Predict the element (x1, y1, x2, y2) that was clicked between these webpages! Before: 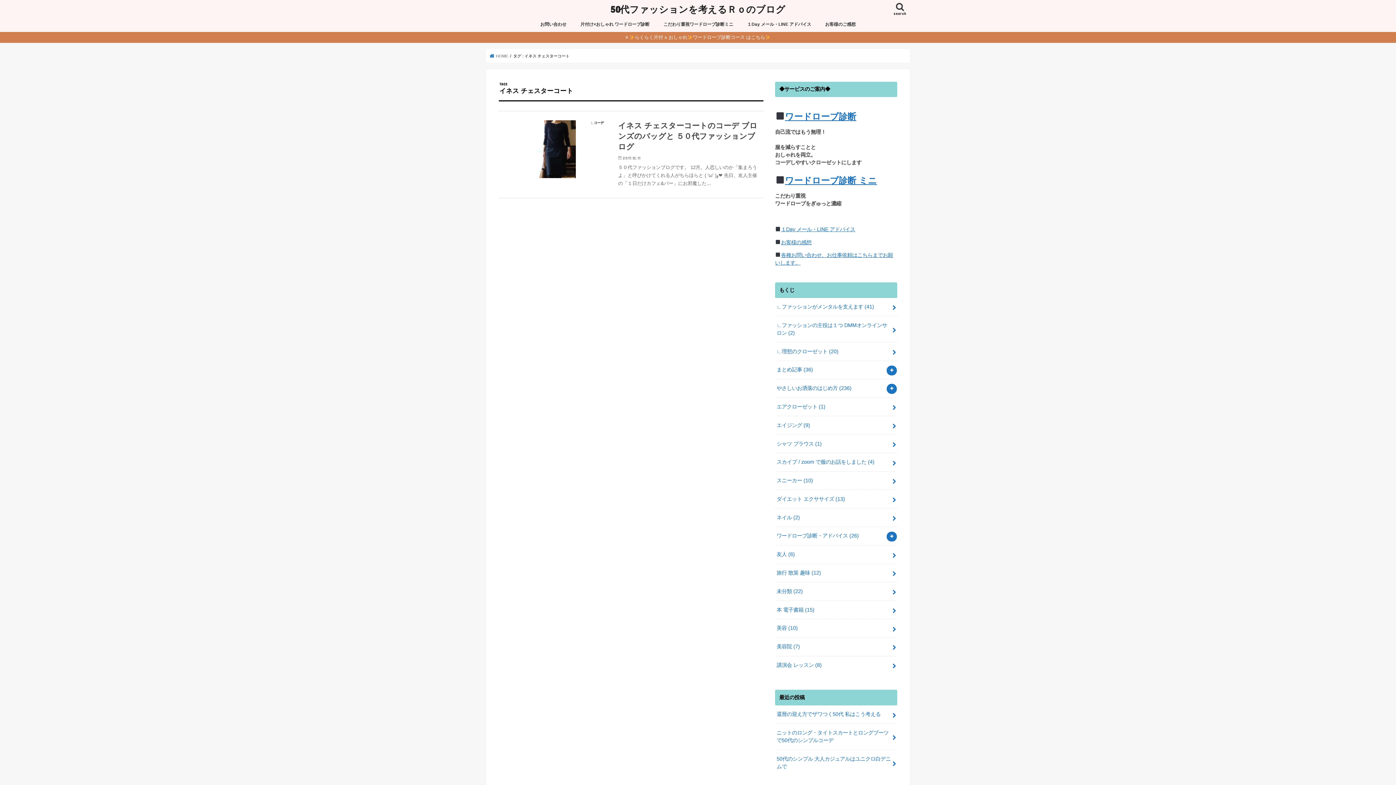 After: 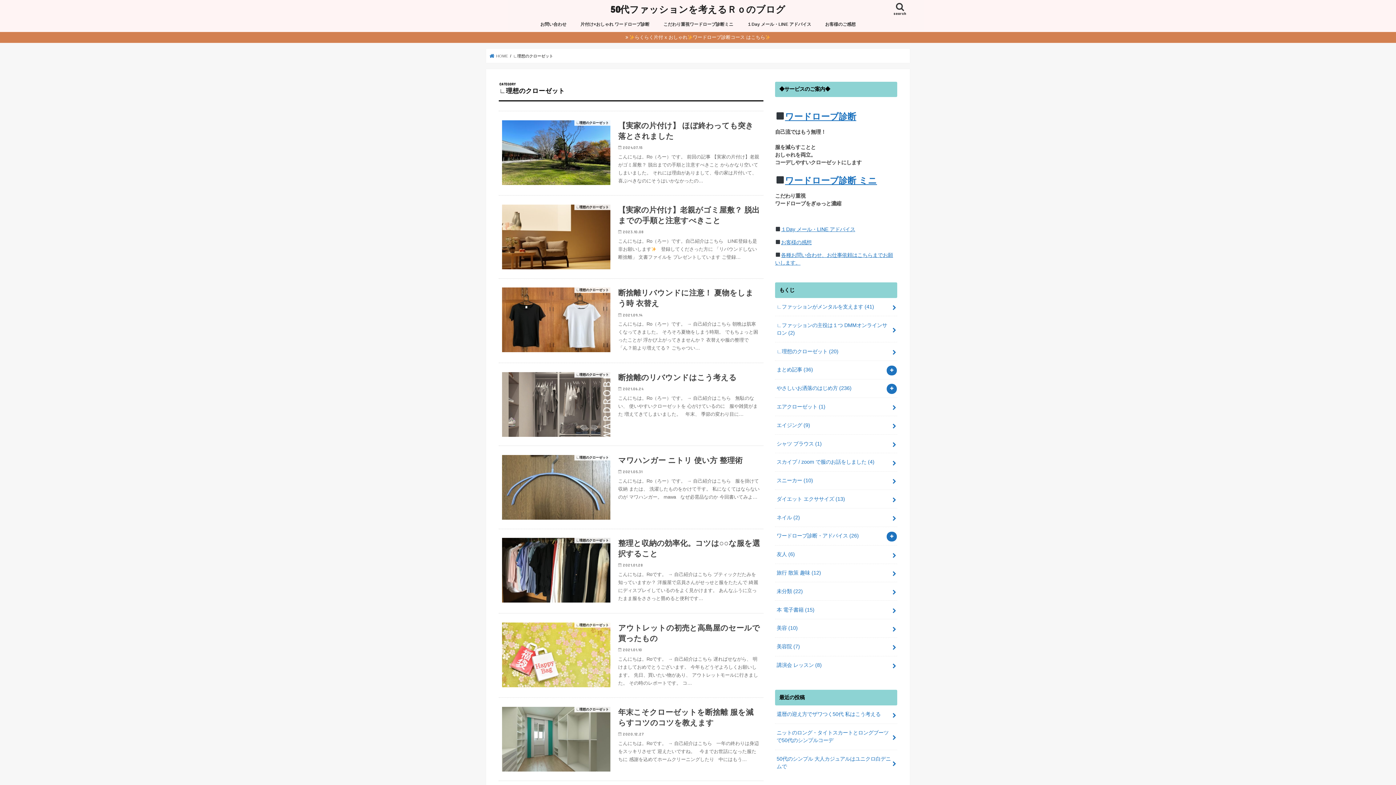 Action: bbox: (775, 342, 897, 360) label: ∟理想のクローゼット (20)